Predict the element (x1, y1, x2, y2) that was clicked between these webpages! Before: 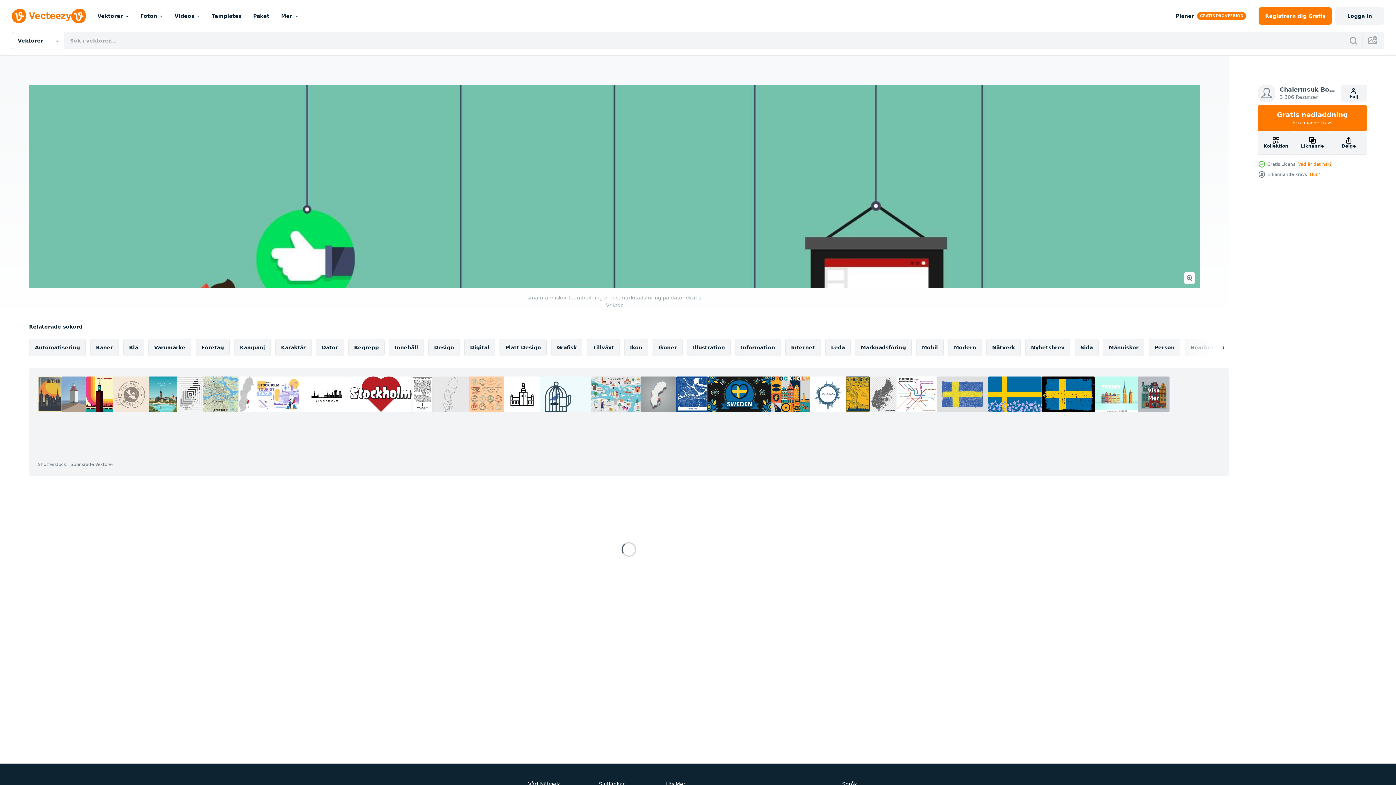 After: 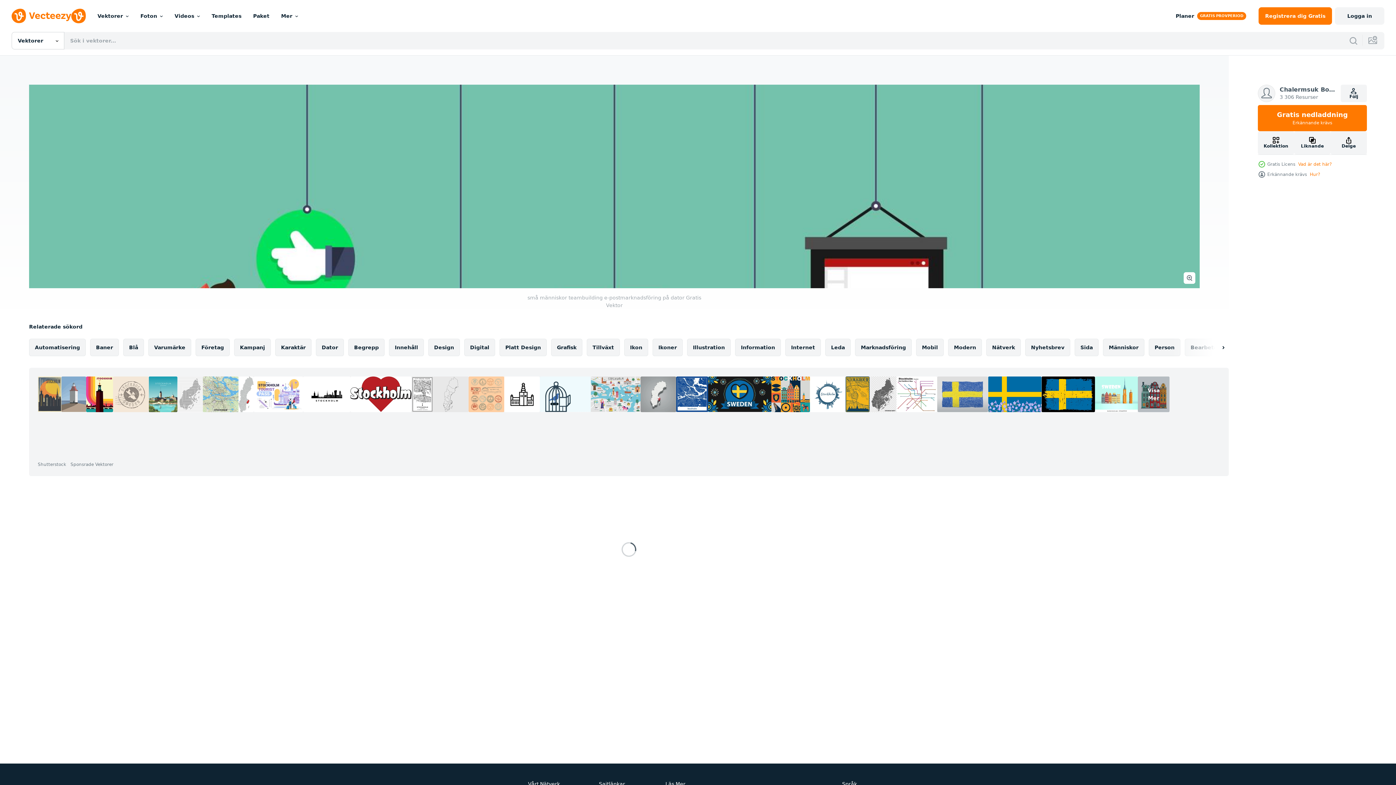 Action: bbox: (937, 376, 988, 412)